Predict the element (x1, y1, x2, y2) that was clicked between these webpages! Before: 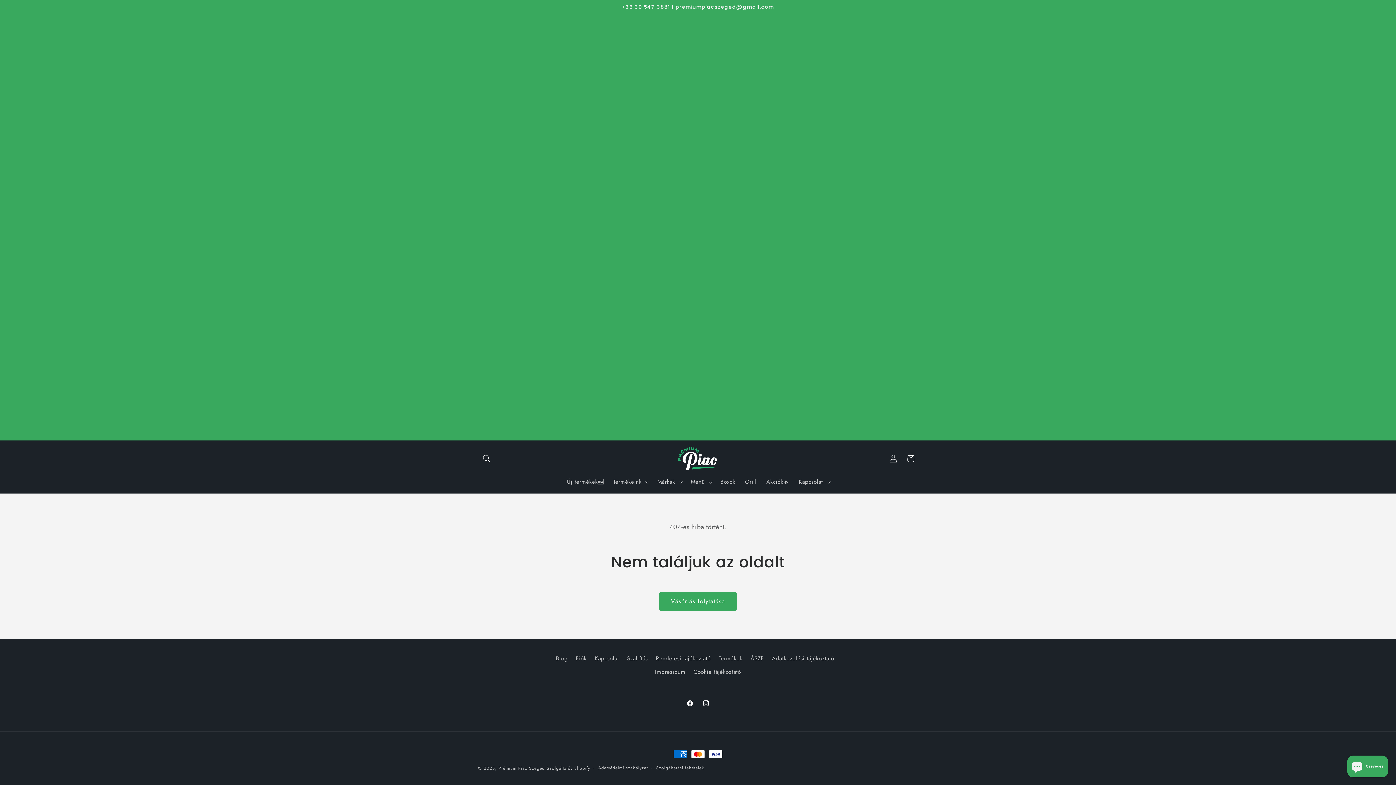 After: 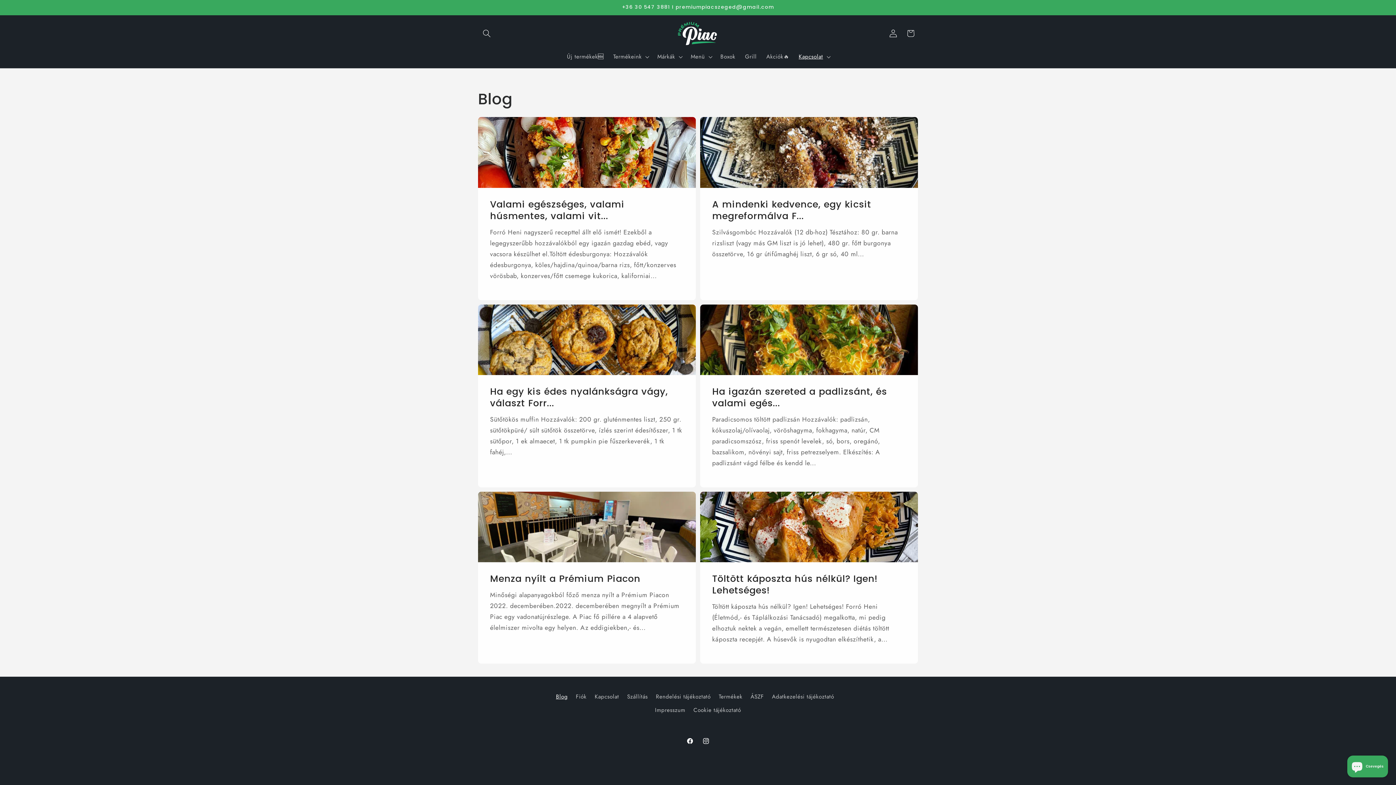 Action: bbox: (556, 654, 567, 665) label: Blog